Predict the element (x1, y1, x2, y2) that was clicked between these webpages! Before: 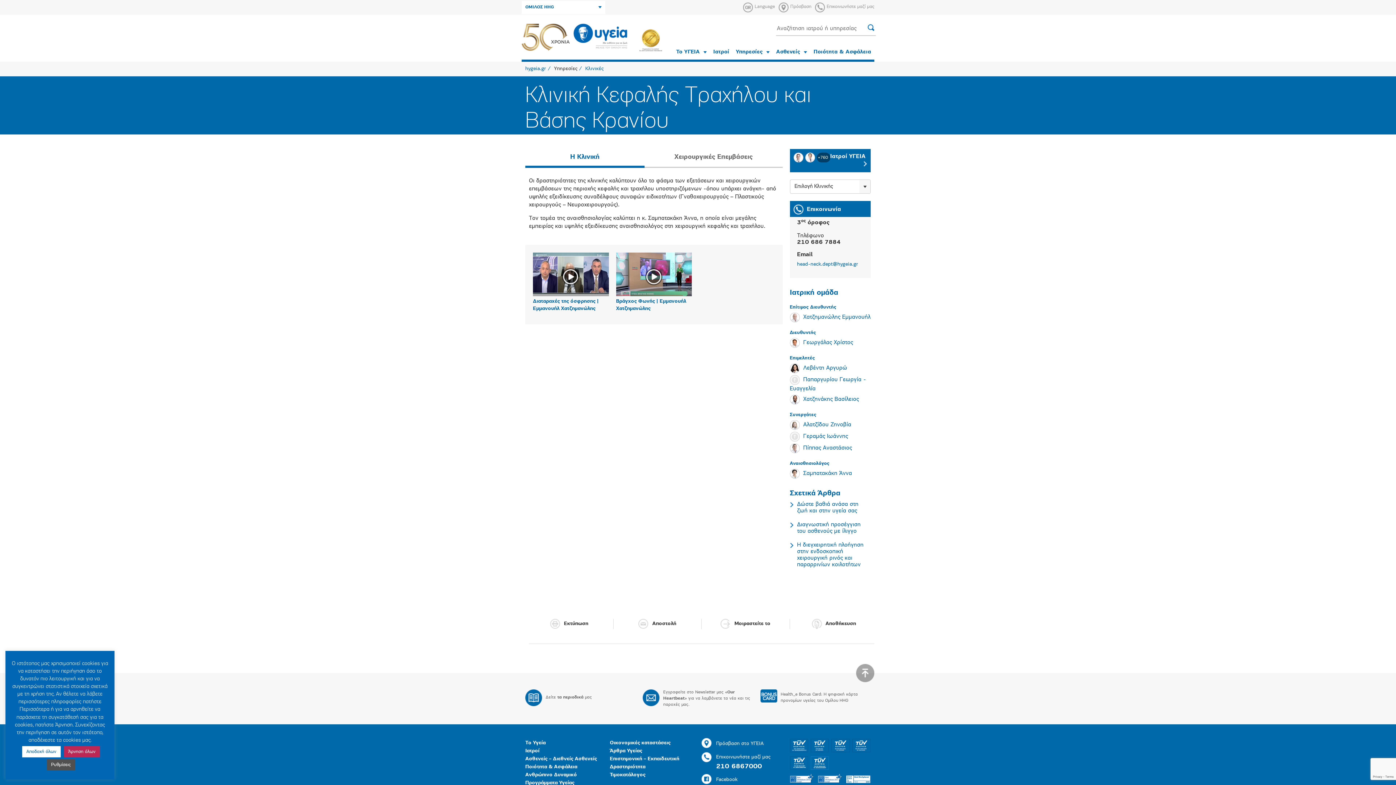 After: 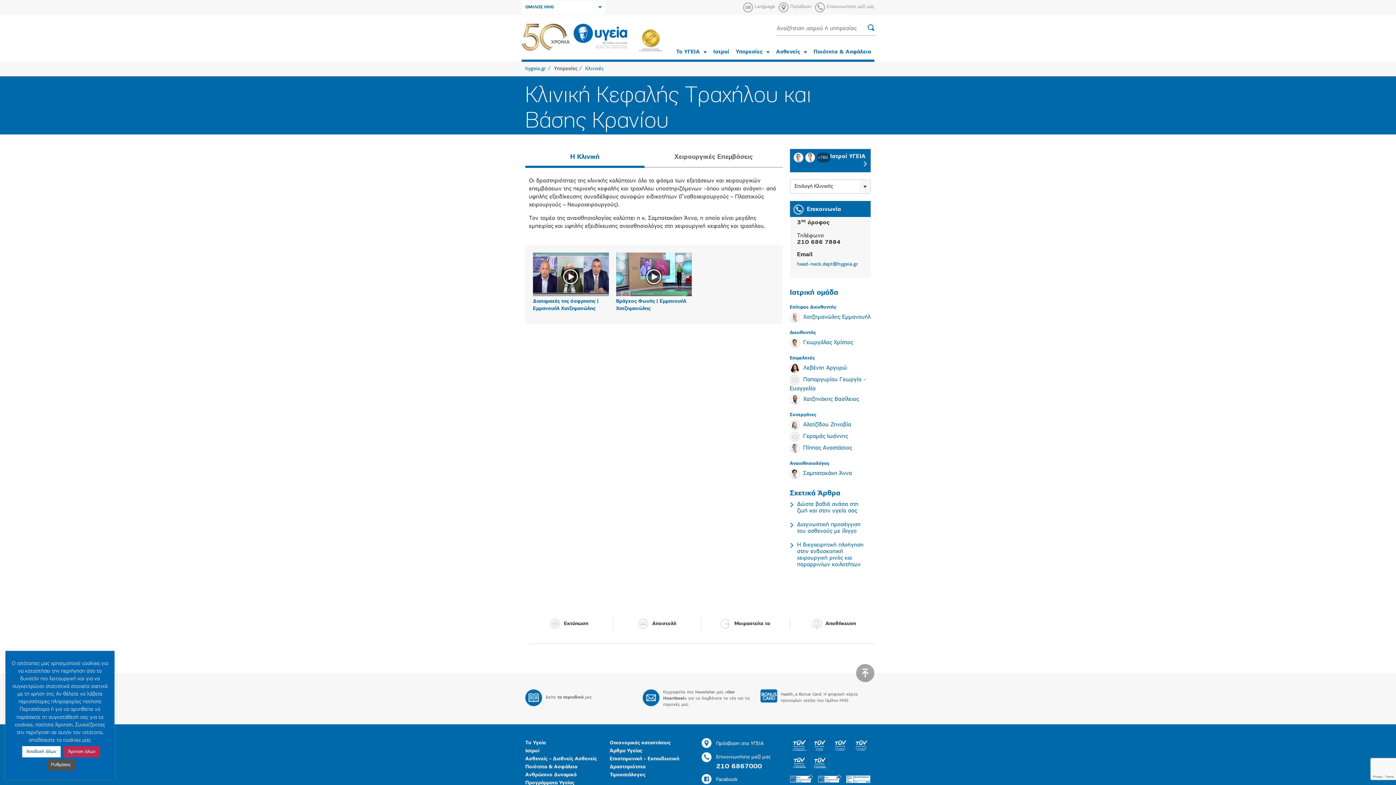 Action: bbox: (810, 743, 829, 748)